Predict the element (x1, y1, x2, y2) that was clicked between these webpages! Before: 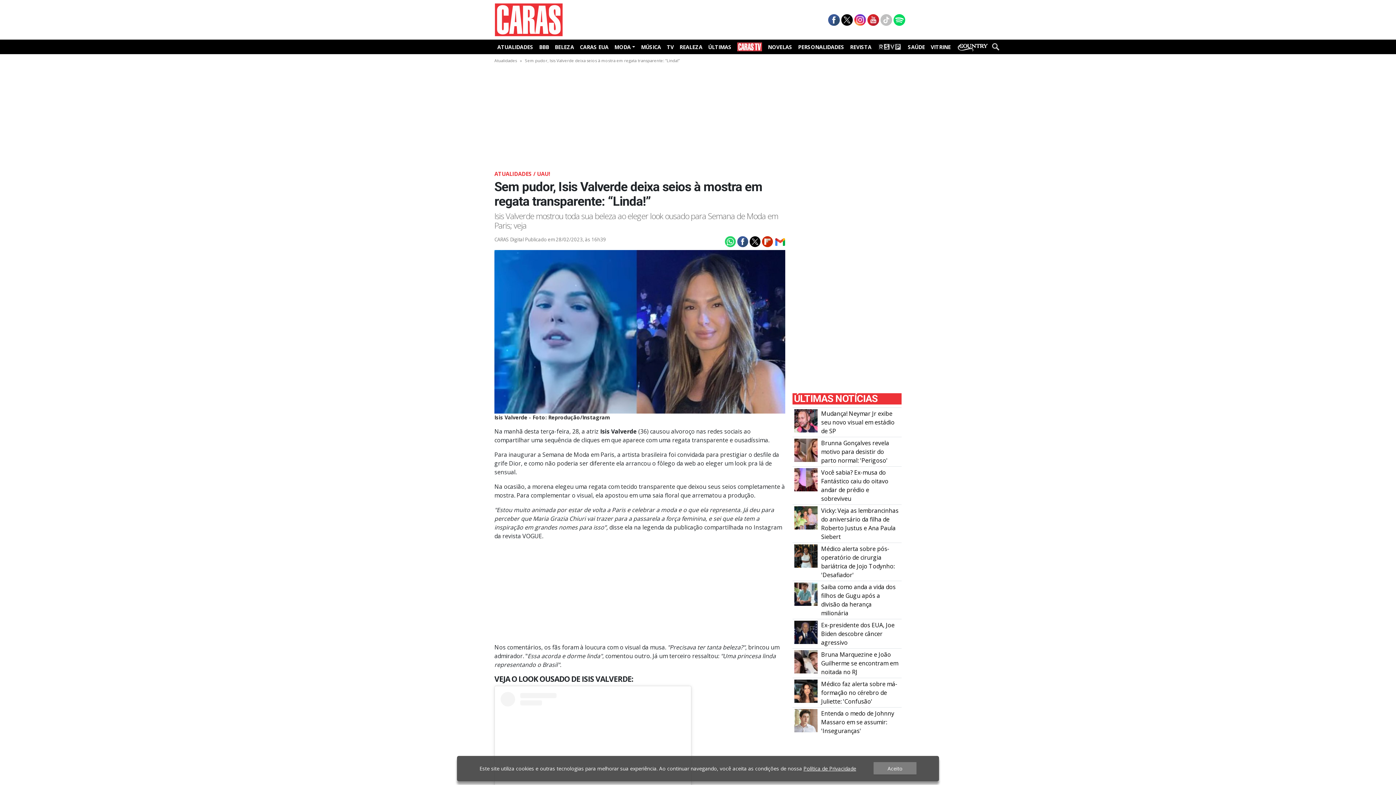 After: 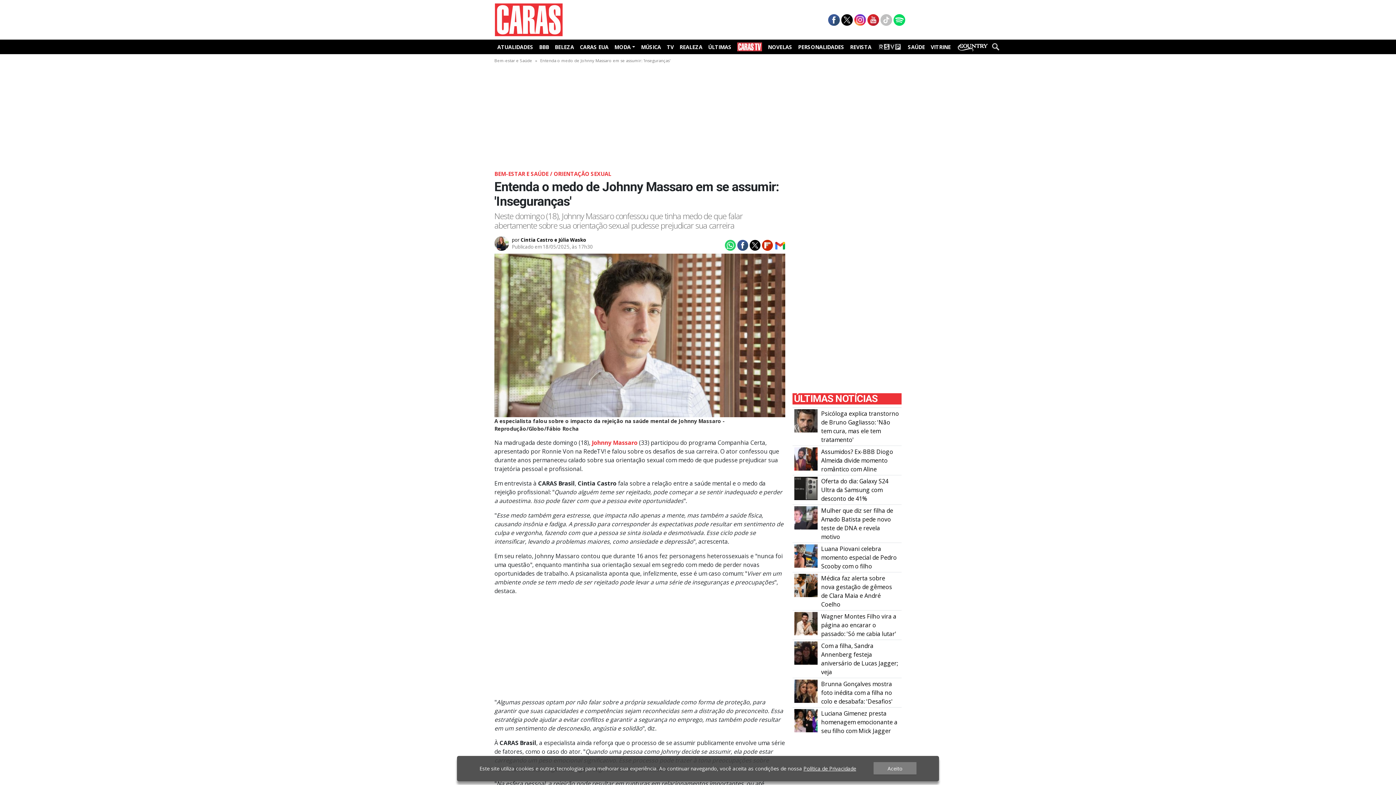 Action: bbox: (794, 716, 817, 724) label: Entenda o medo de Johnny Massaro em se assumir: \u0027Inseguranças\u0027